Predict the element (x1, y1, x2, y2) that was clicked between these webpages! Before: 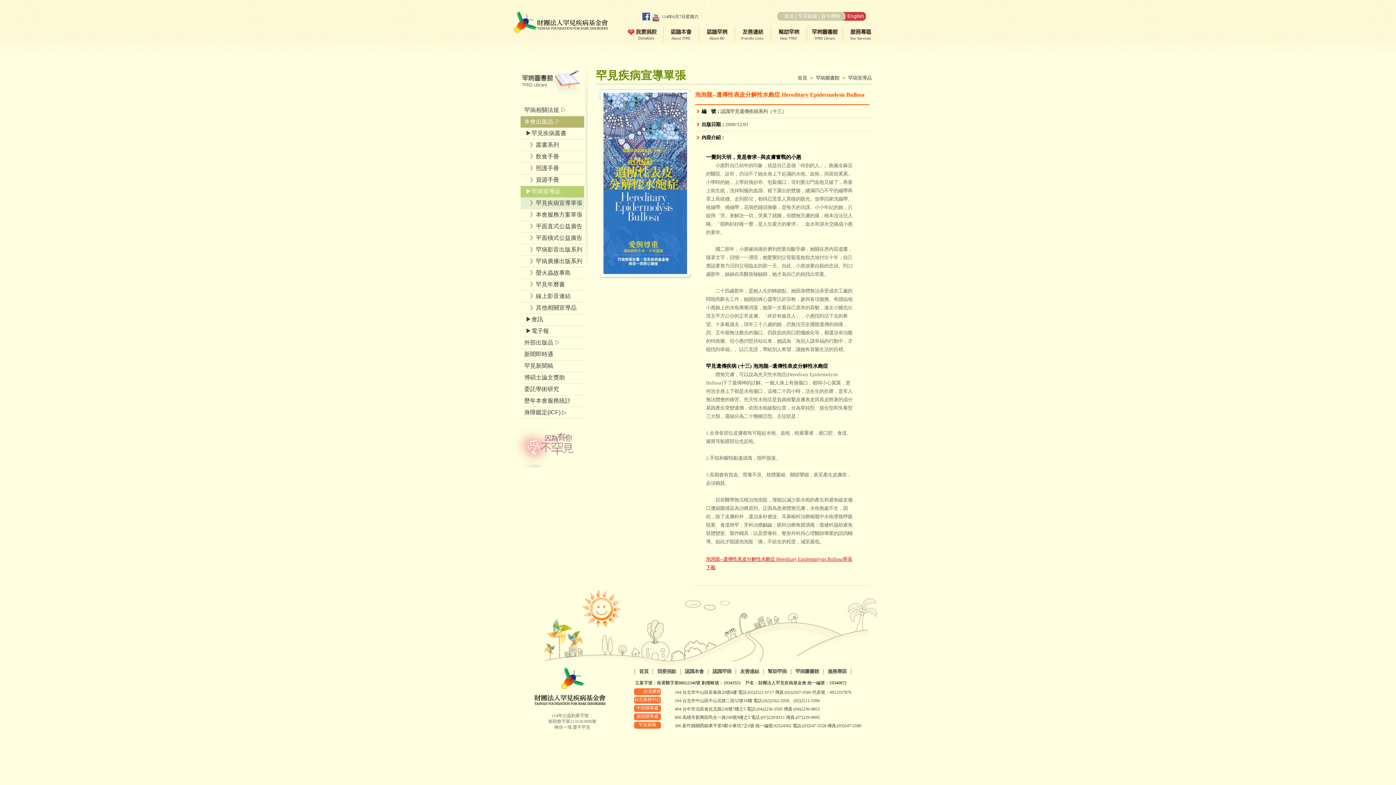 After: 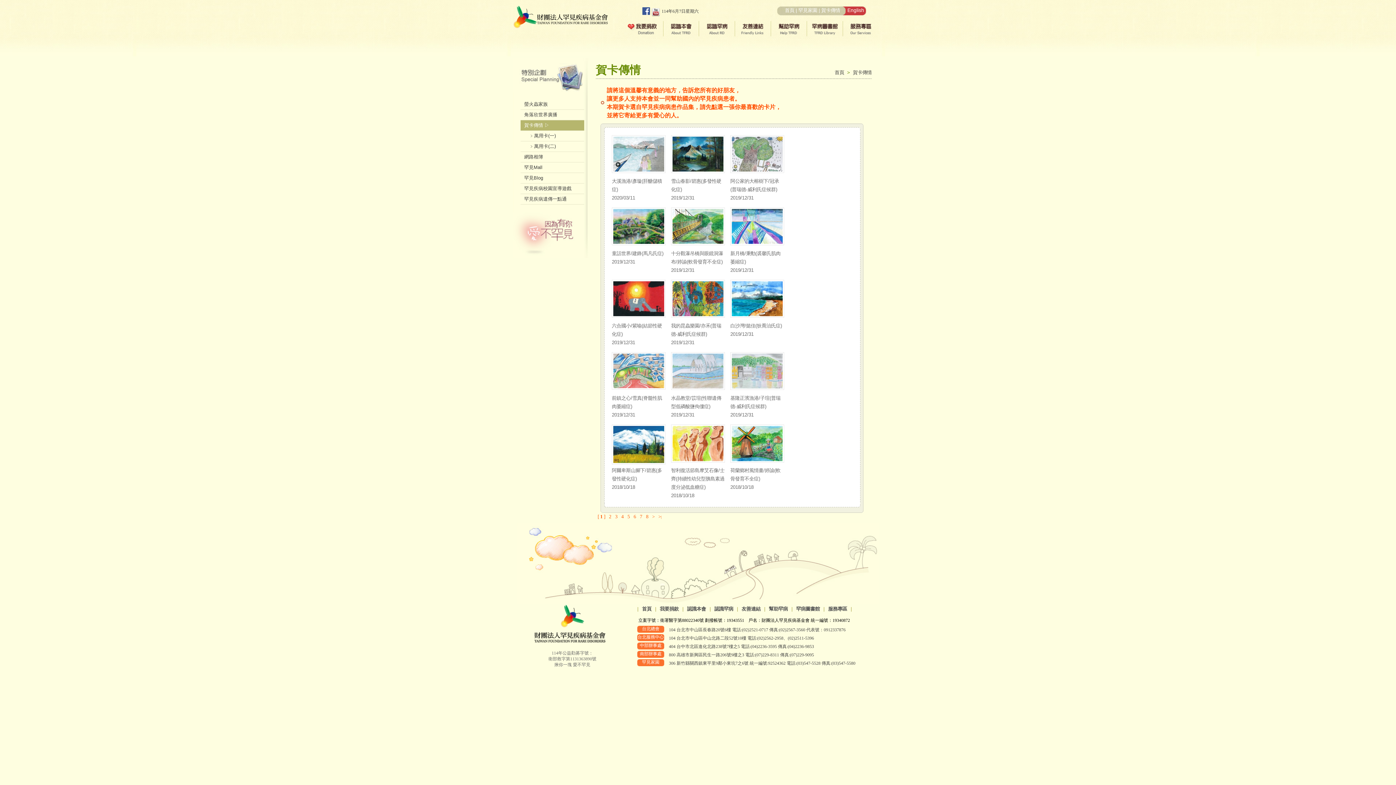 Action: bbox: (821, 13, 840, 18) label: 賀卡傳情